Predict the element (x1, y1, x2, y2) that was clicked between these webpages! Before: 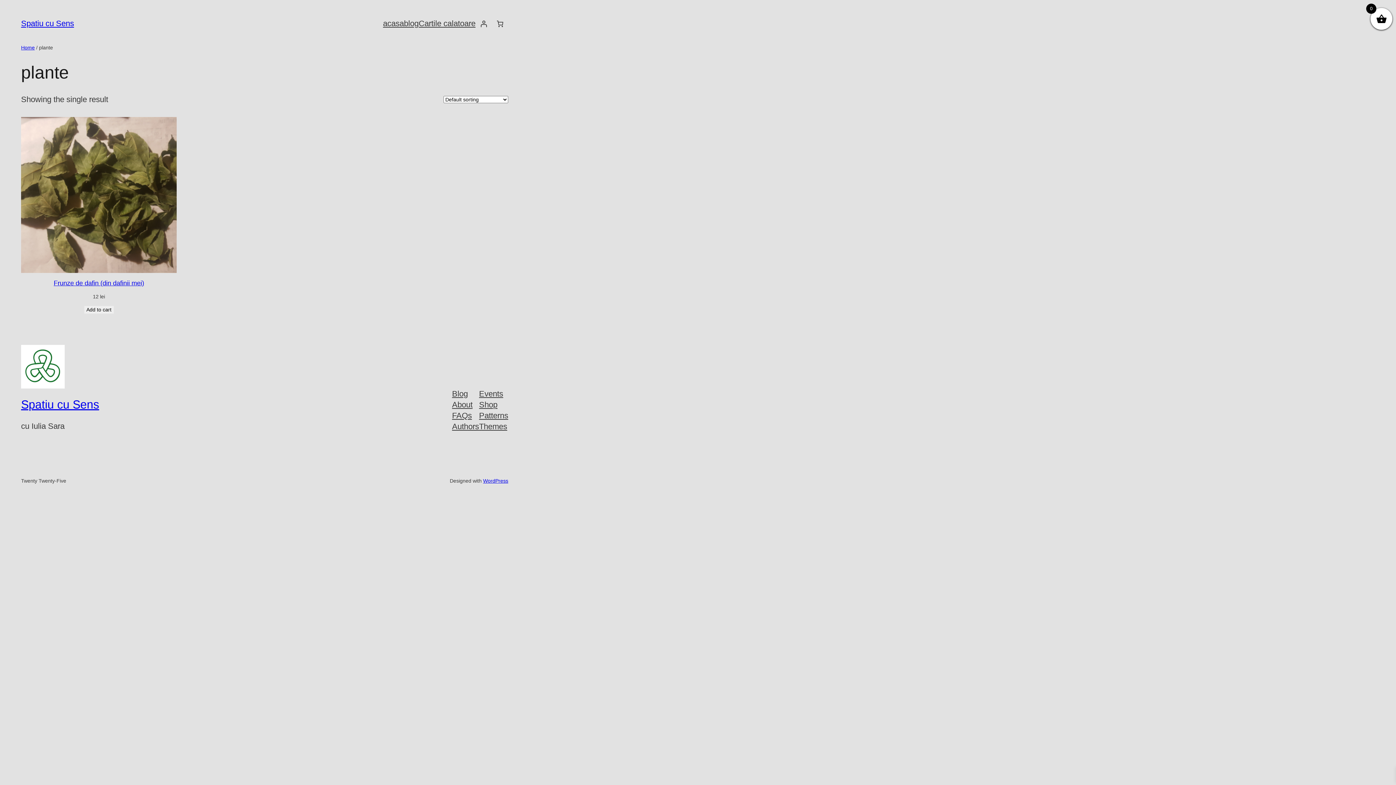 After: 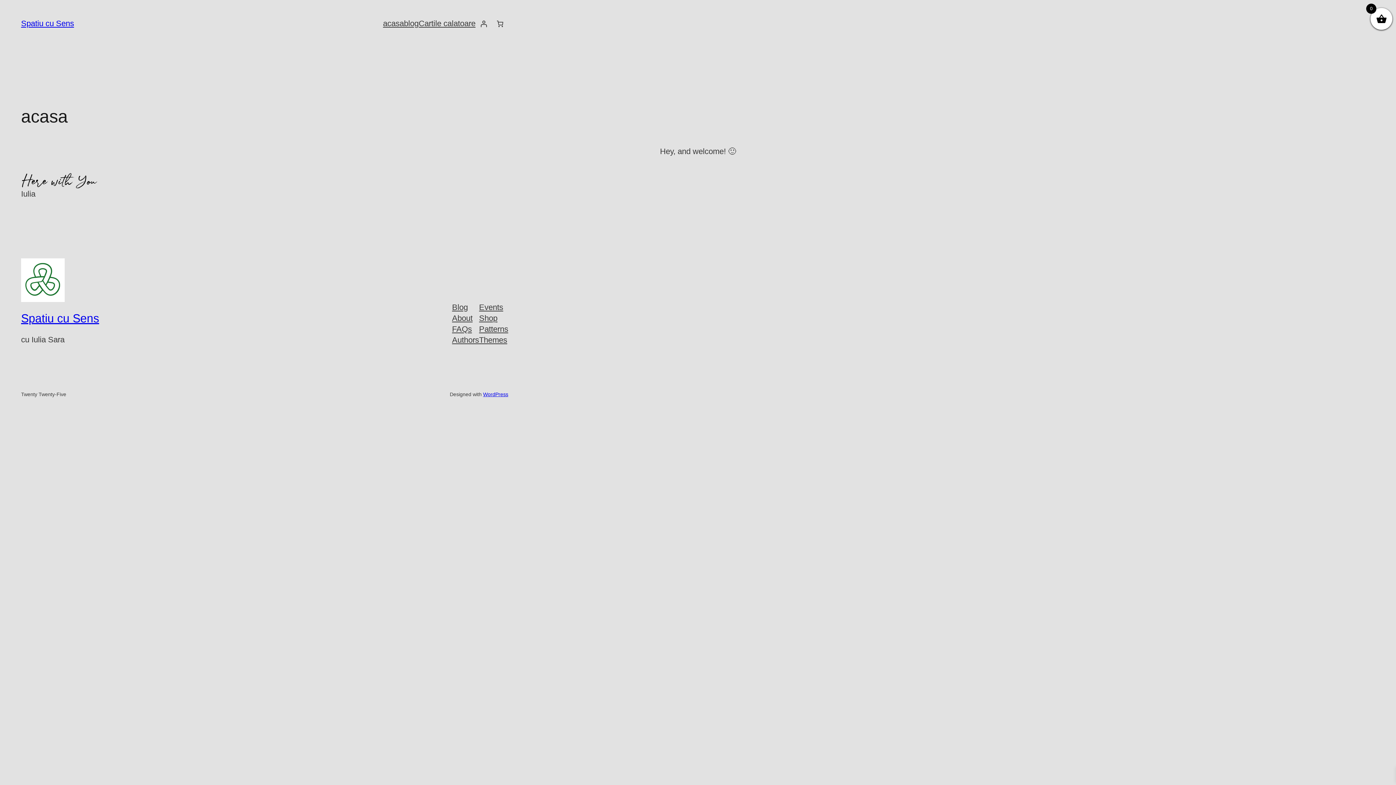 Action: bbox: (21, 344, 64, 388)